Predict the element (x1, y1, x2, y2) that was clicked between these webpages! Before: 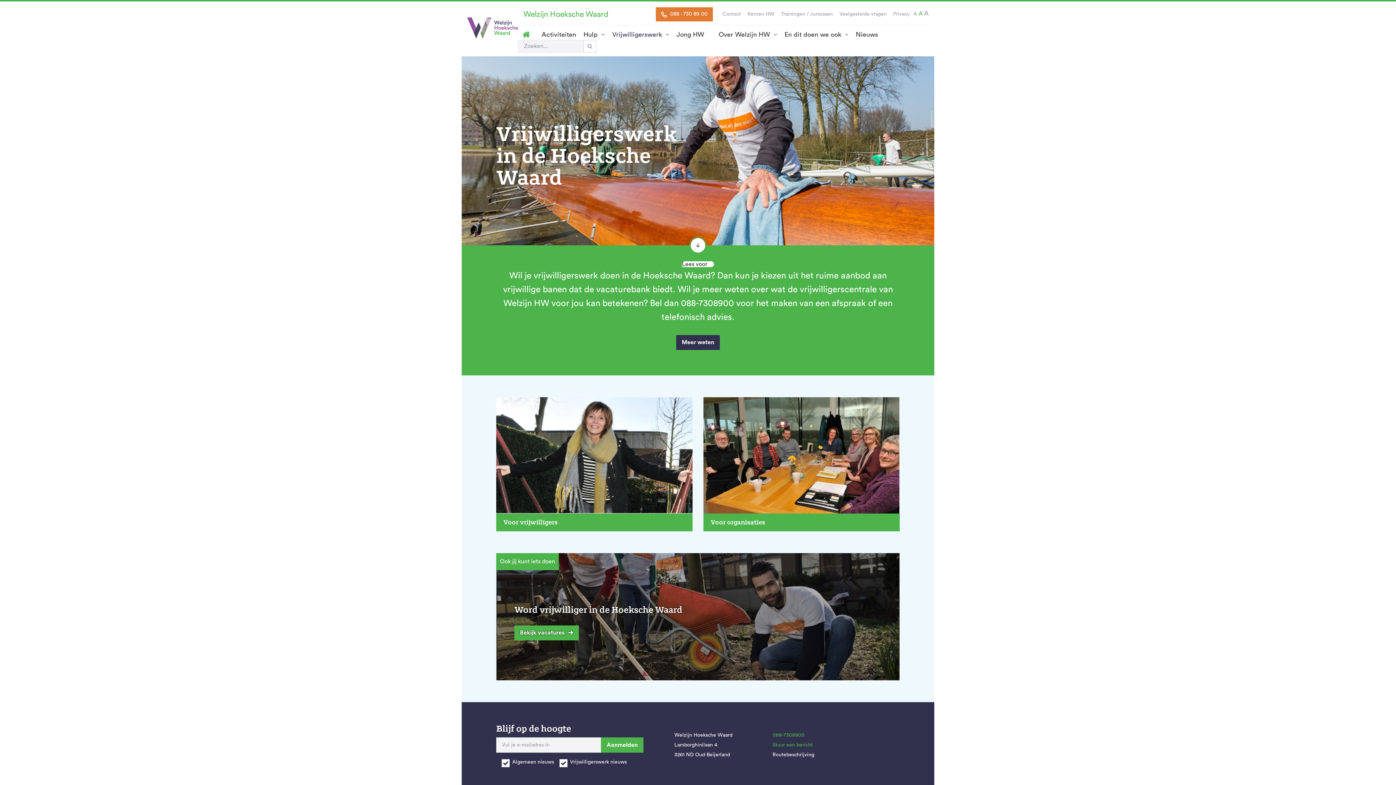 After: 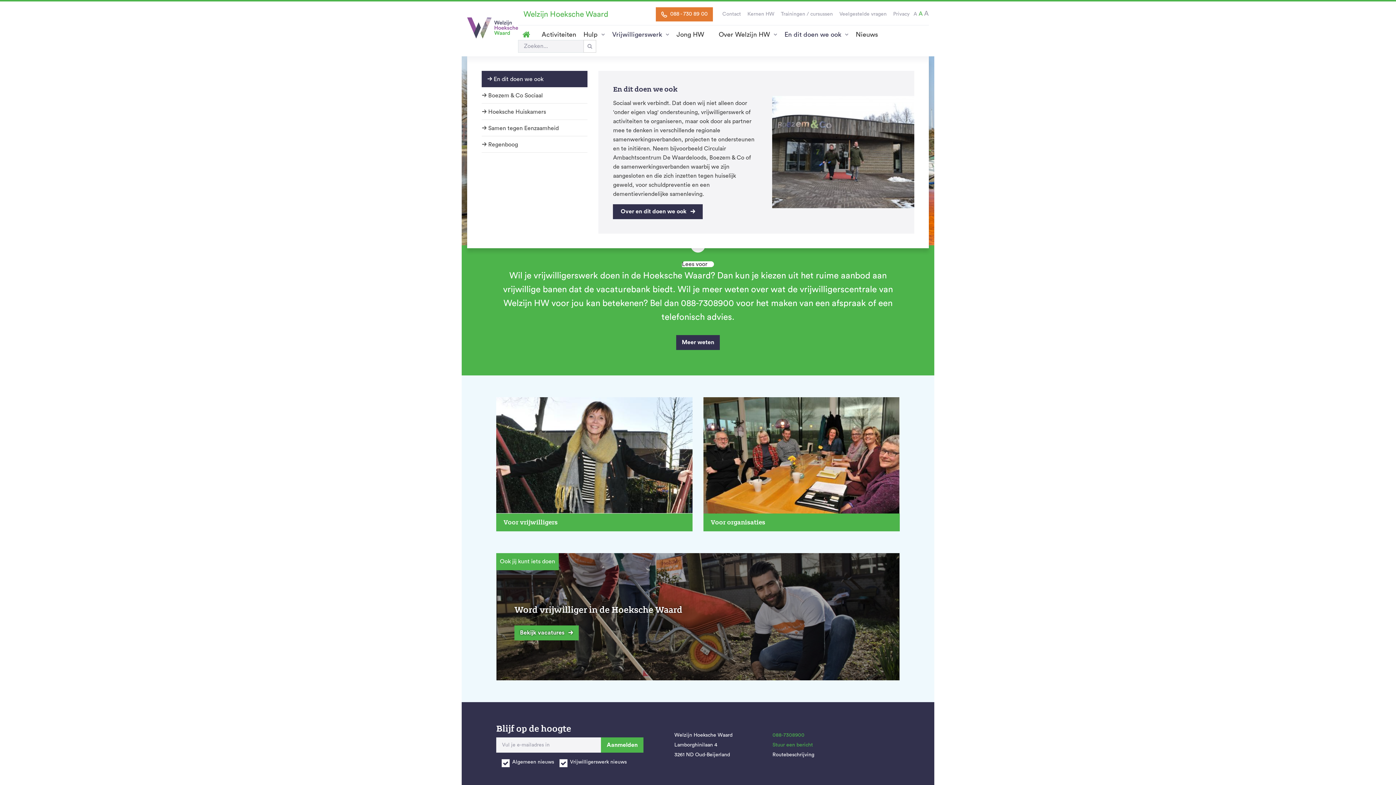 Action: label: En dit doen we ook bbox: (777, 29, 848, 39)